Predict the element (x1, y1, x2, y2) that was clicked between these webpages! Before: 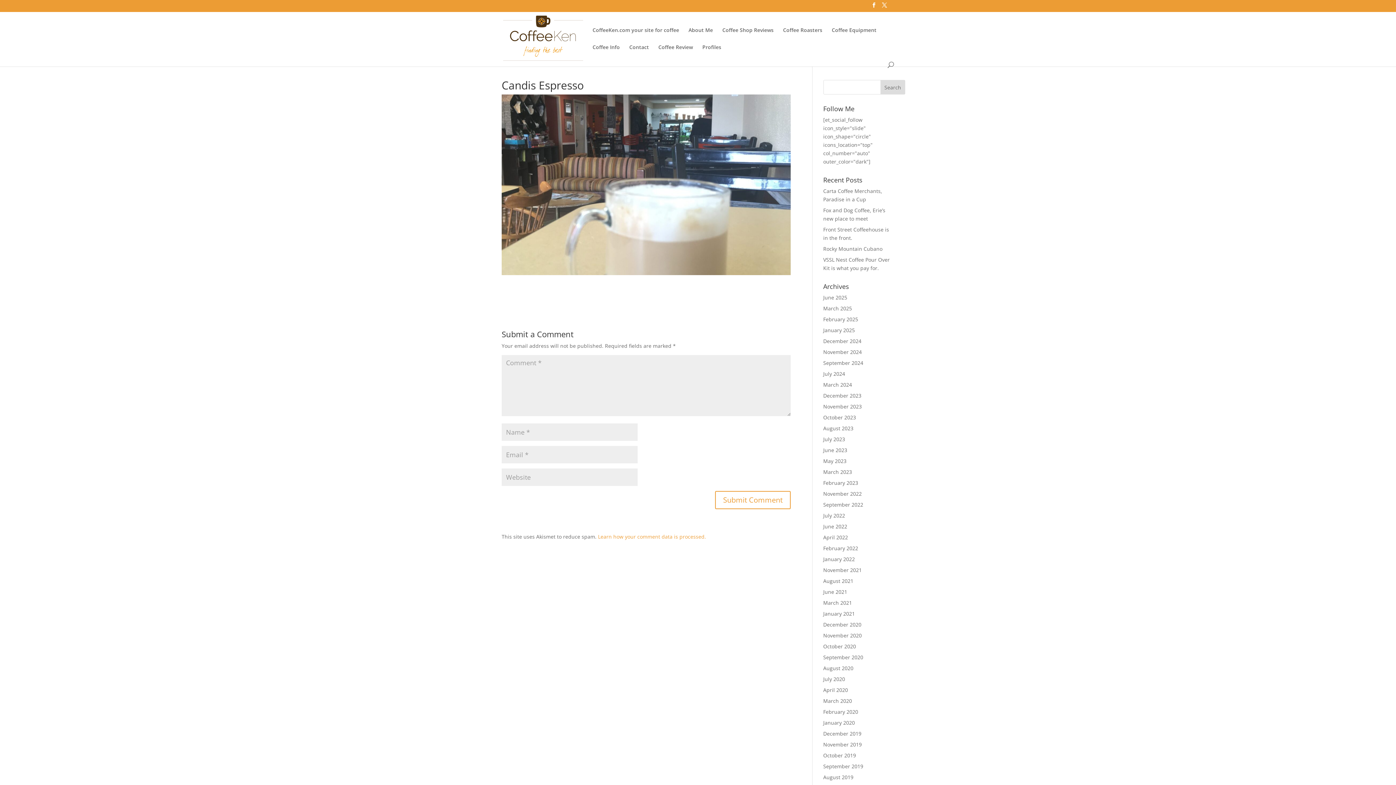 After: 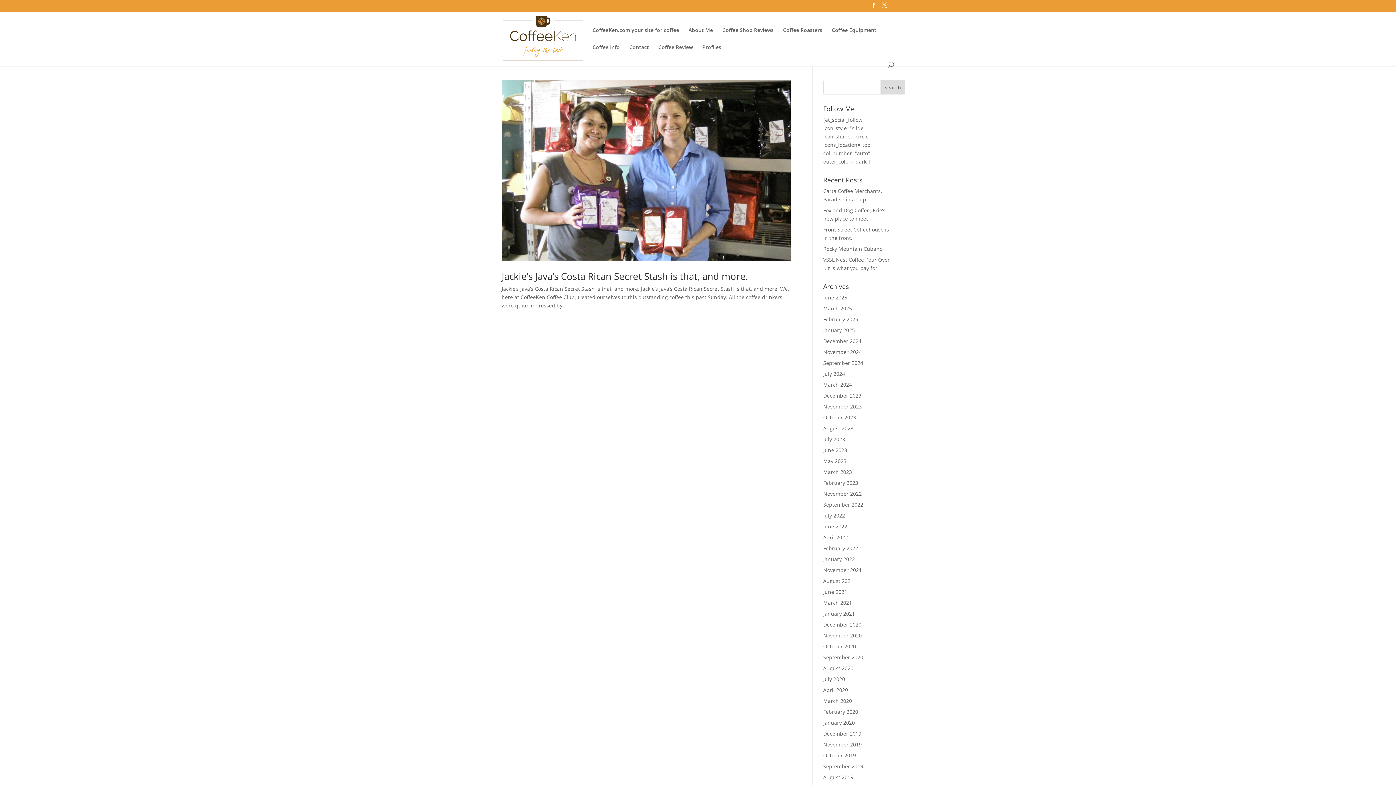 Action: bbox: (823, 643, 856, 650) label: October 2020